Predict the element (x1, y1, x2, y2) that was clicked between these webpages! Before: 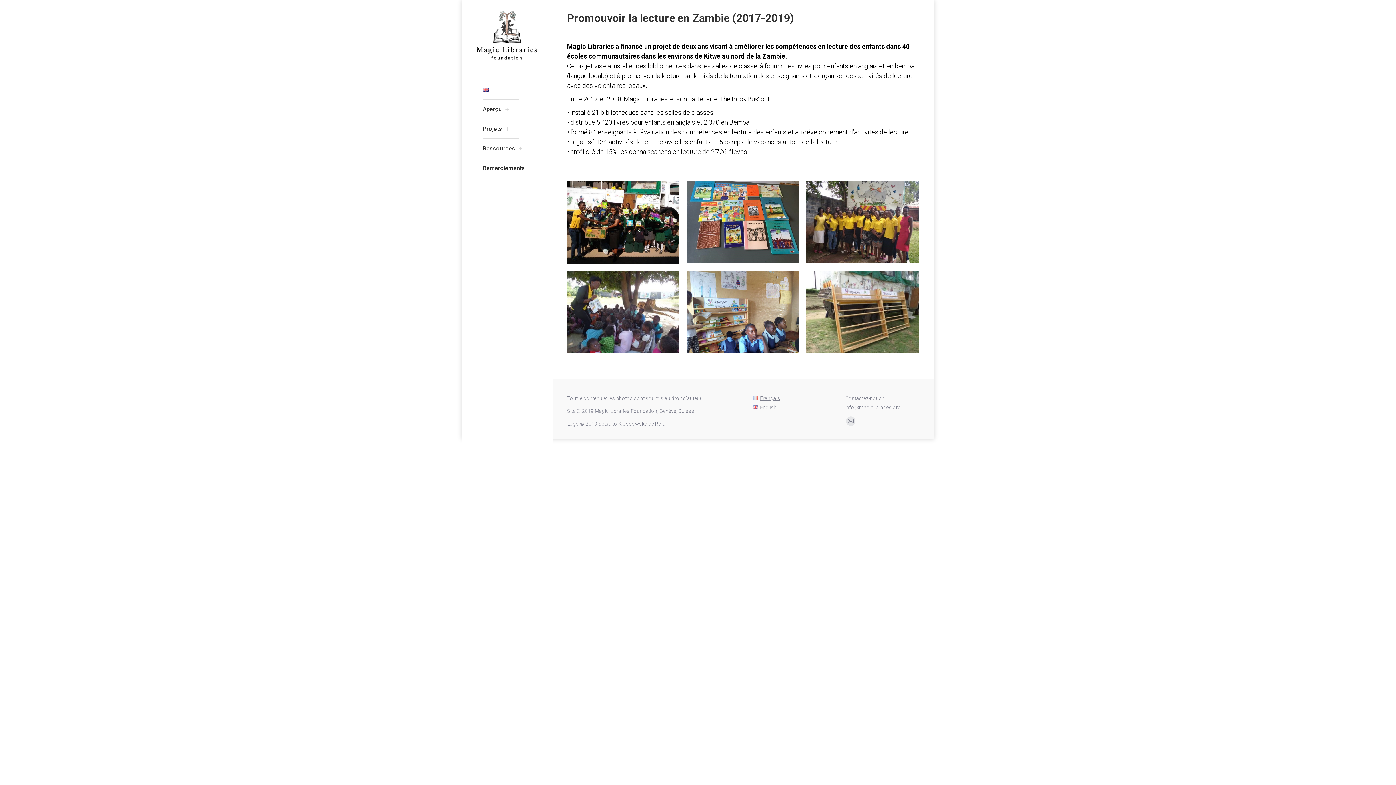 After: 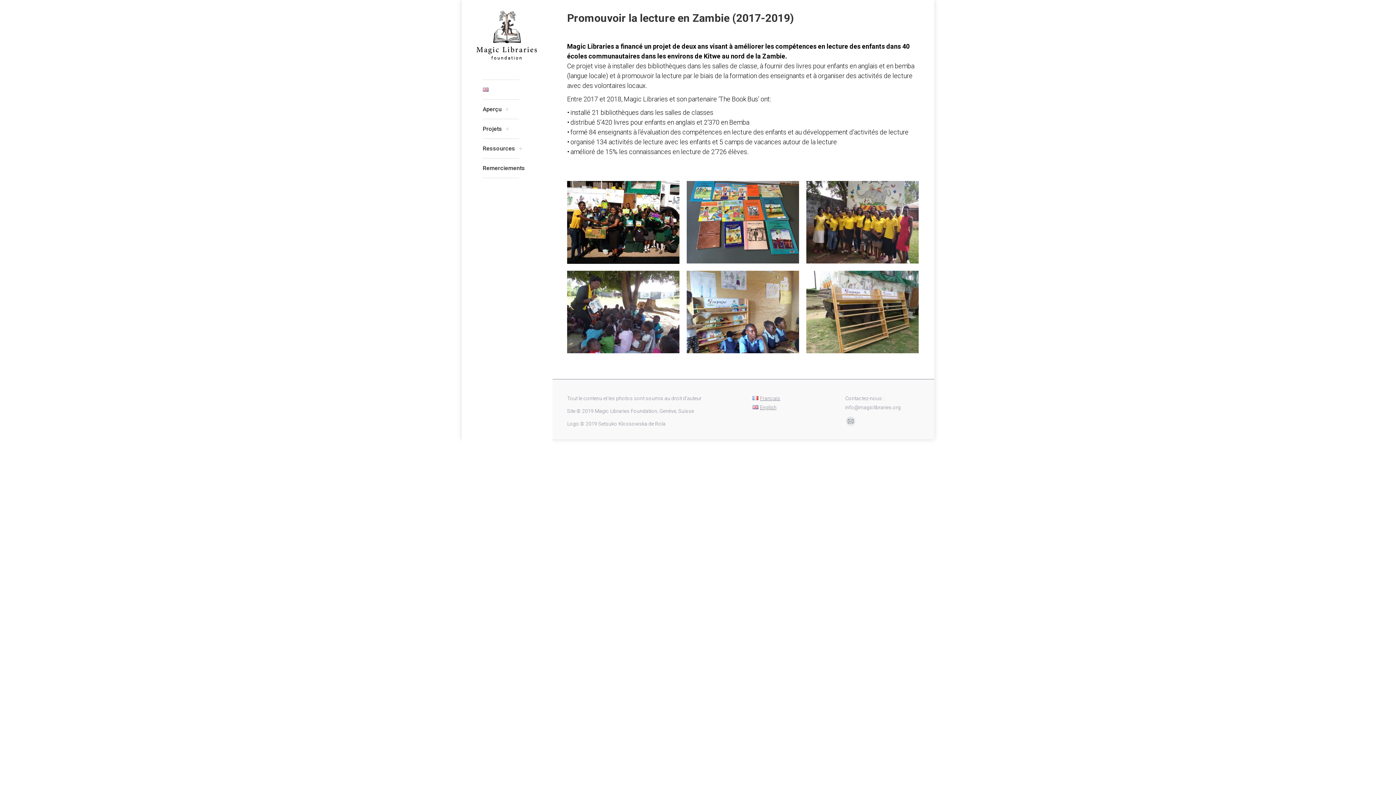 Action: bbox: (752, 395, 780, 401) label: Français